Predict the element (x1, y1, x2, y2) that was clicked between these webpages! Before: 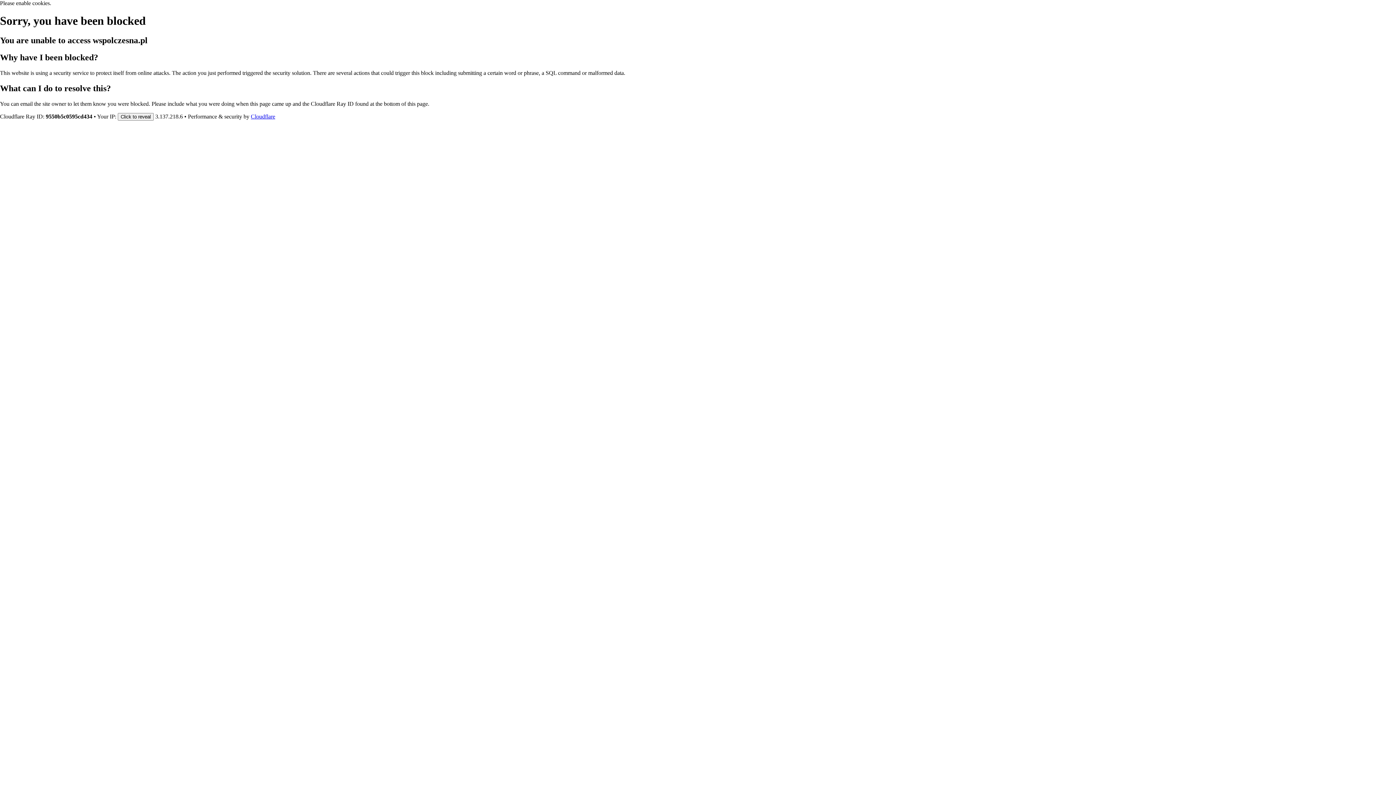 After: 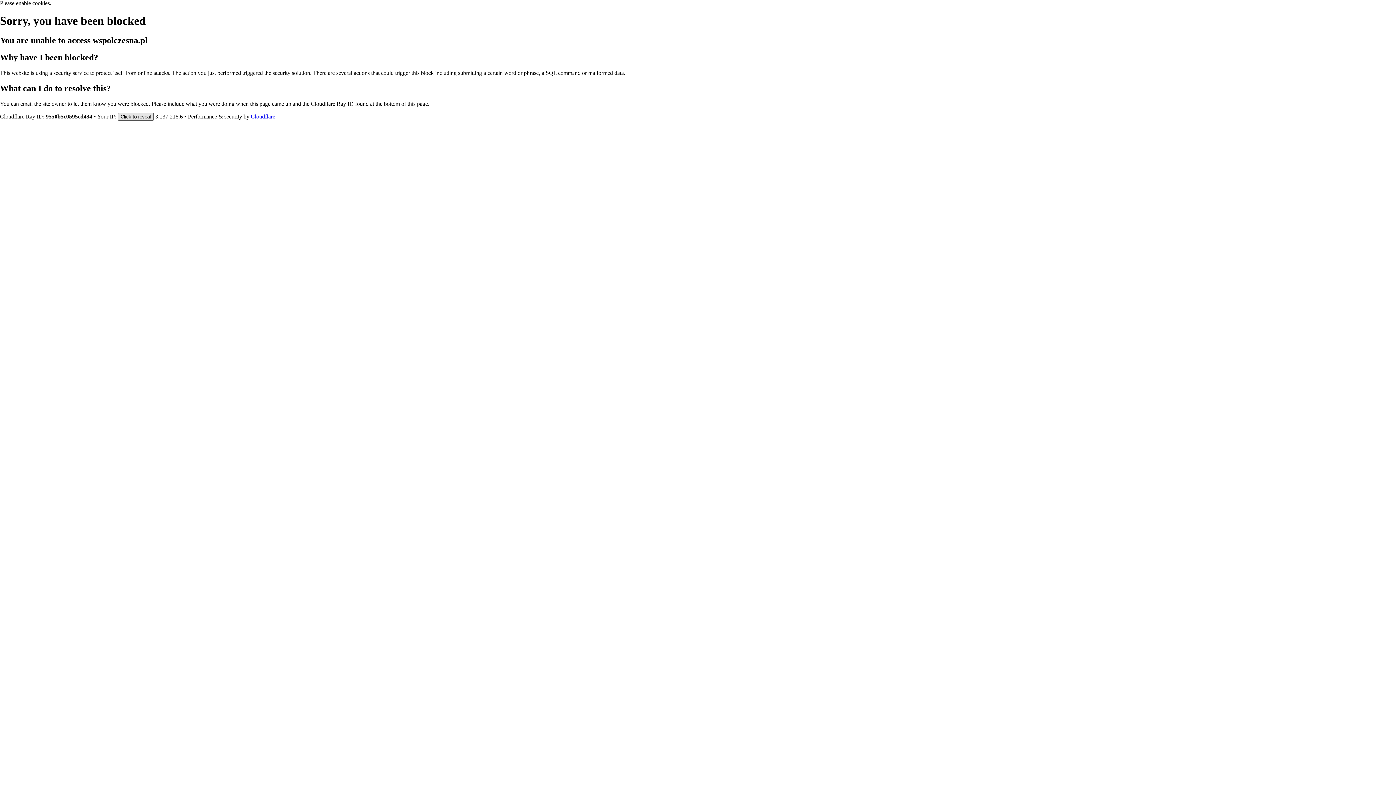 Action: label: Click to reveal bbox: (117, 112, 153, 120)